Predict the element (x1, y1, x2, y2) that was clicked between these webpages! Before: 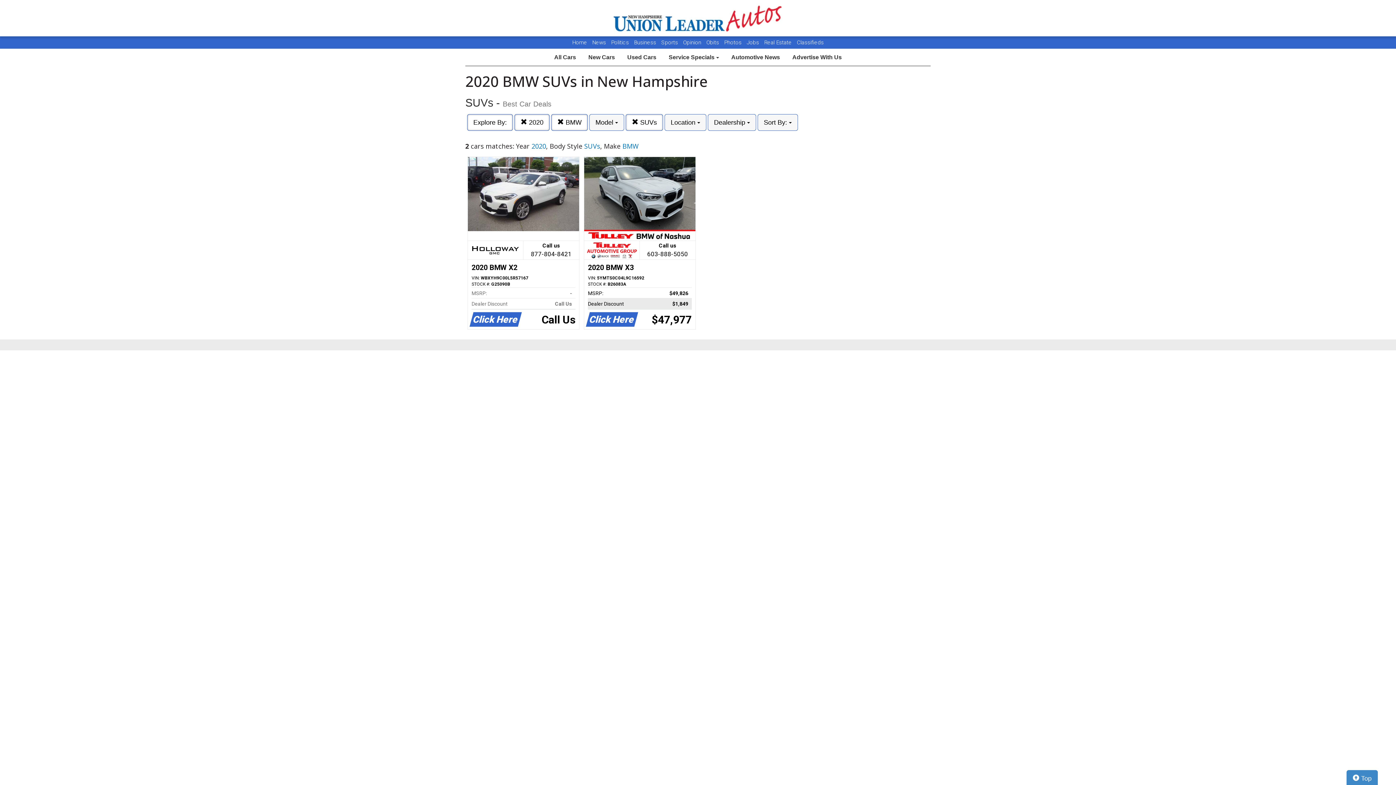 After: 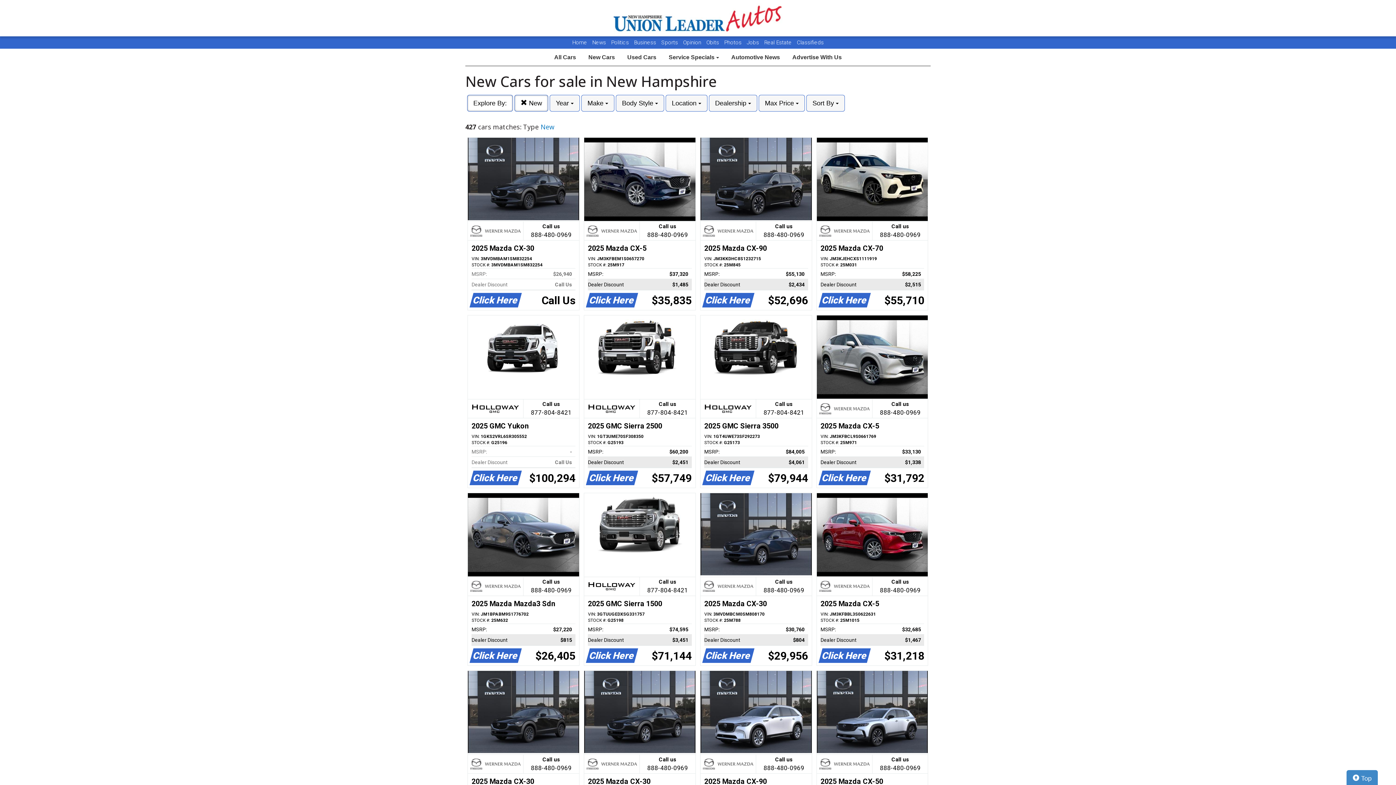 Action: label: New Cars bbox: (583, 49, 620, 65)